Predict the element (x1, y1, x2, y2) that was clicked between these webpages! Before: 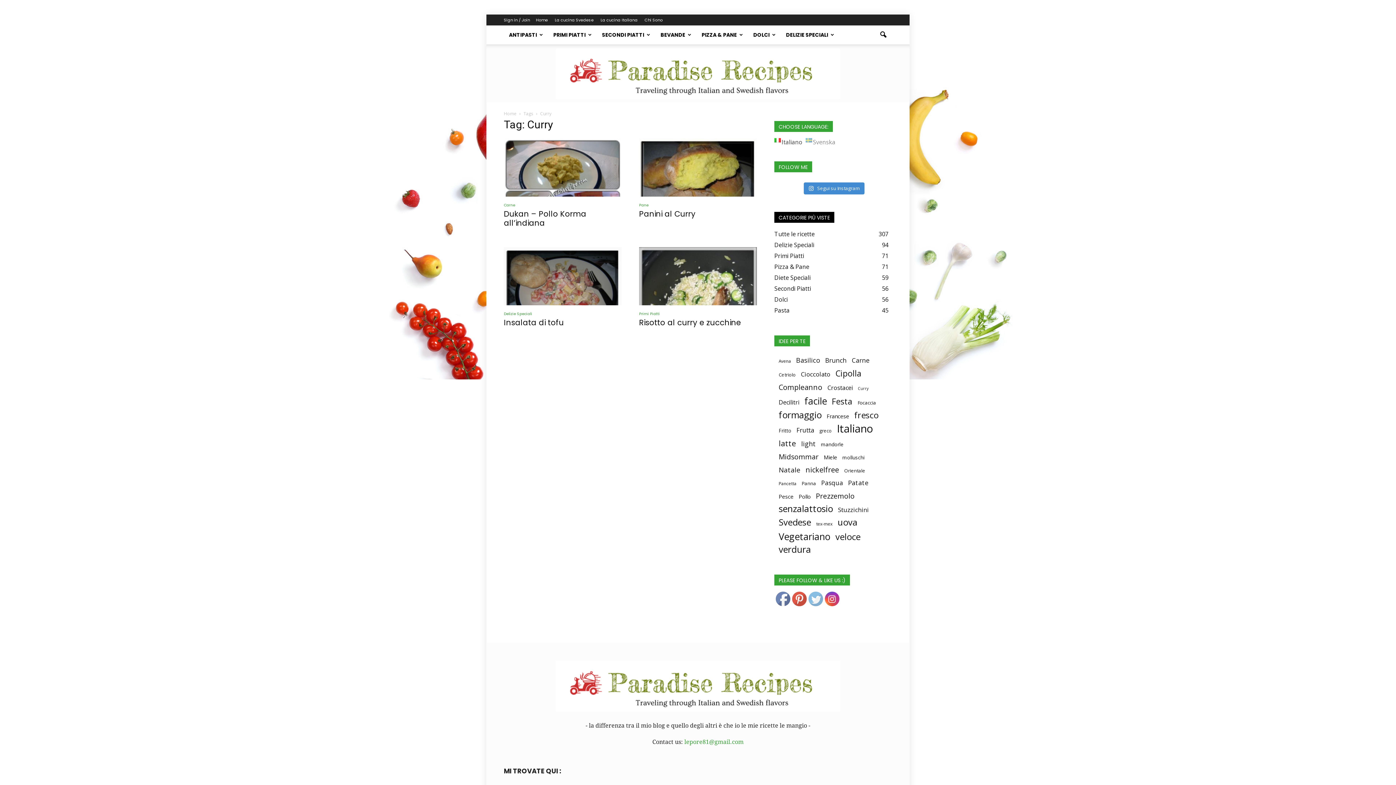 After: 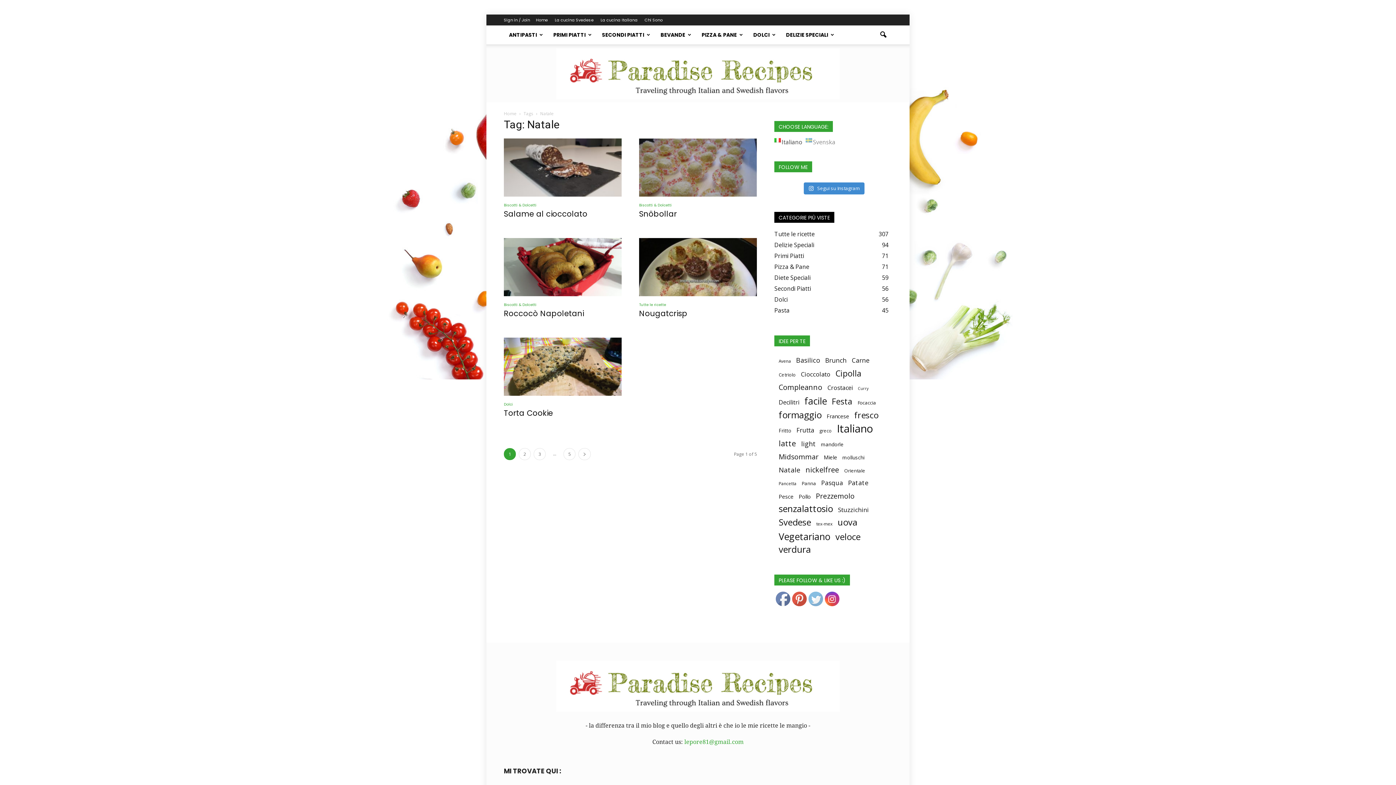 Action: bbox: (778, 465, 800, 474) label: Natale